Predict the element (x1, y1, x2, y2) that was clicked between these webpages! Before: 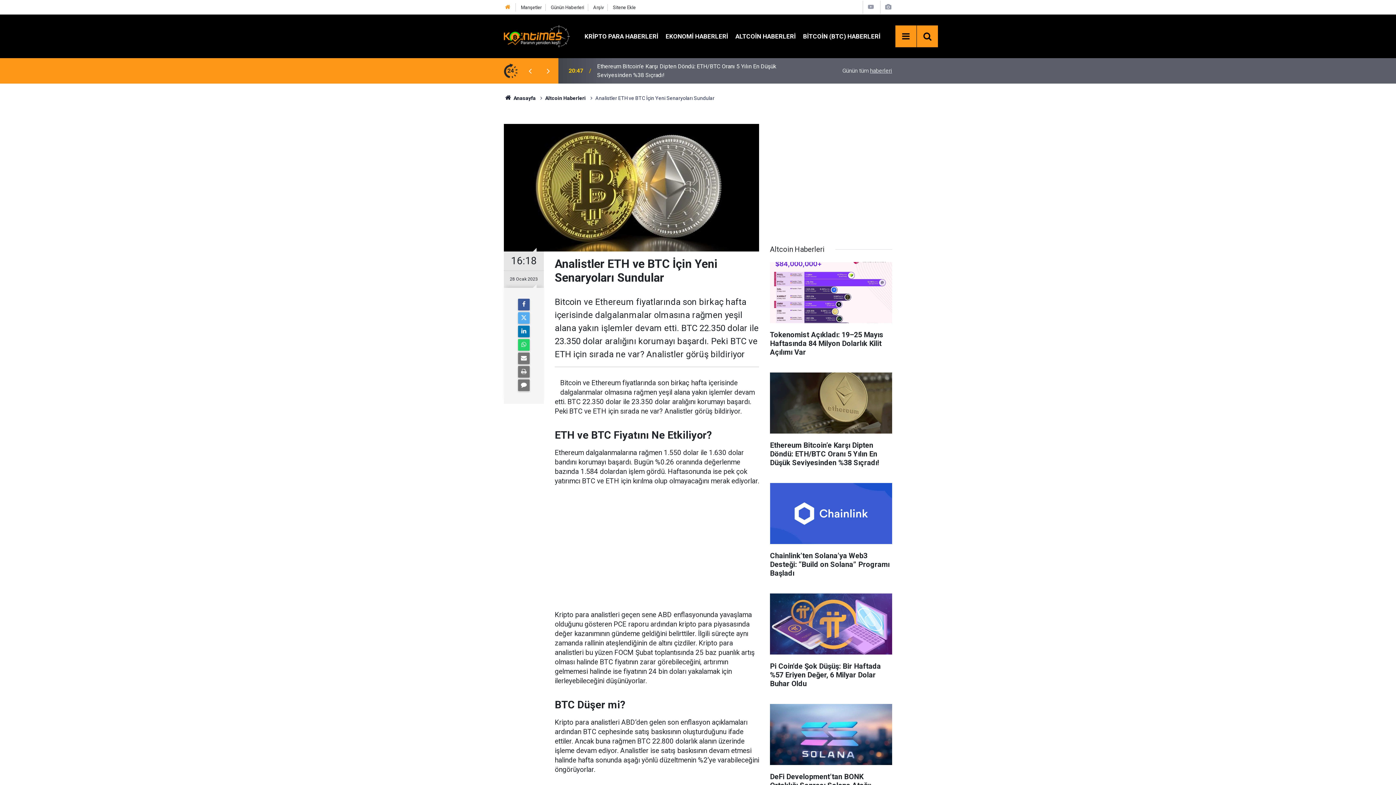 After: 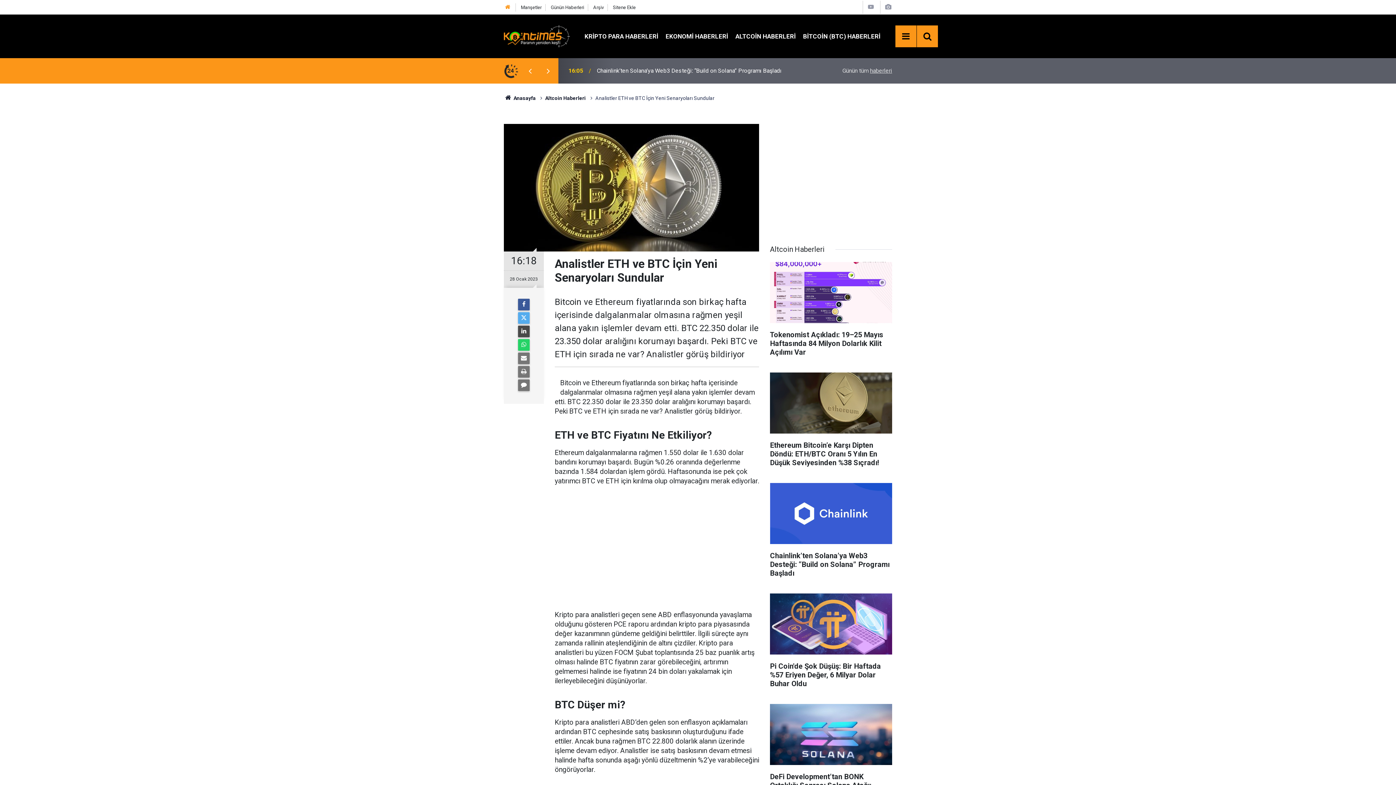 Action: bbox: (518, 325, 529, 337)